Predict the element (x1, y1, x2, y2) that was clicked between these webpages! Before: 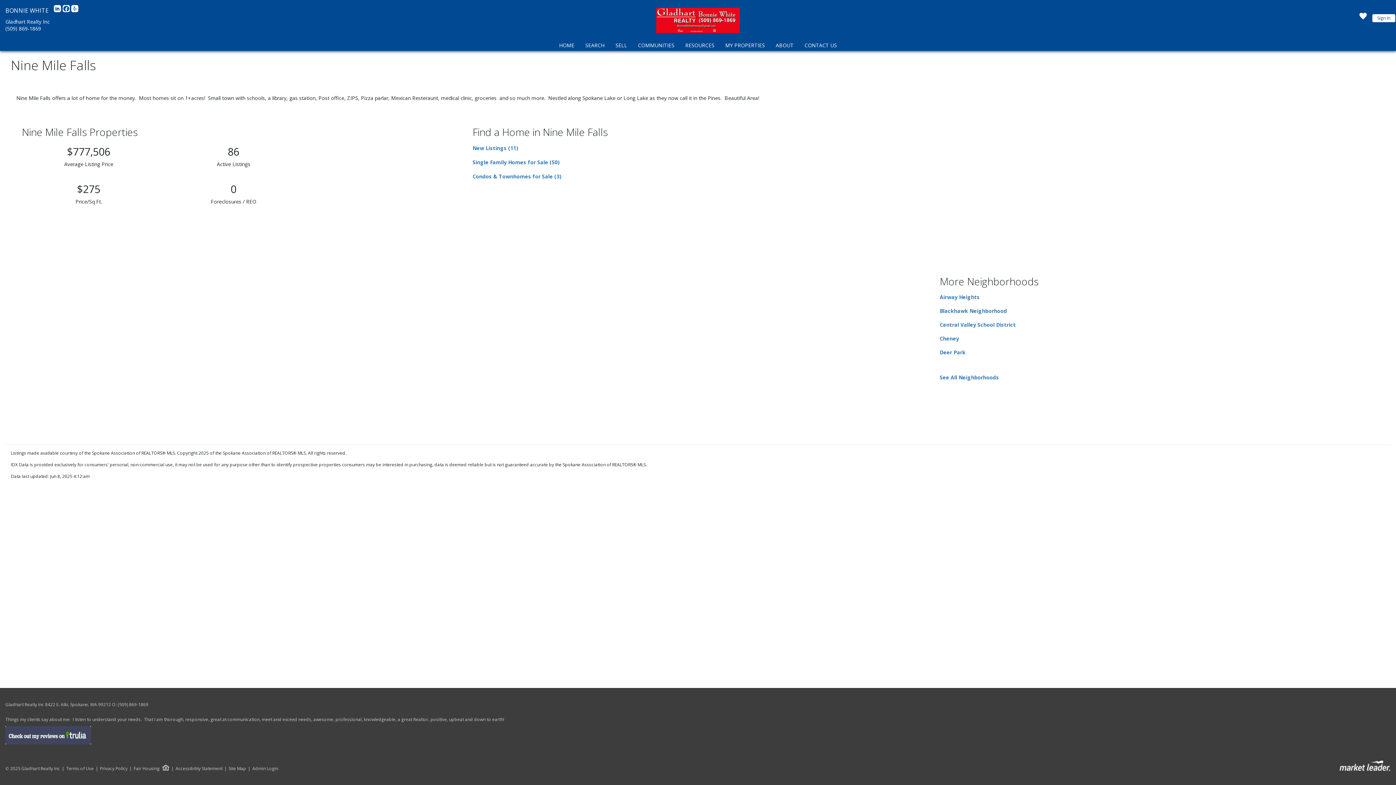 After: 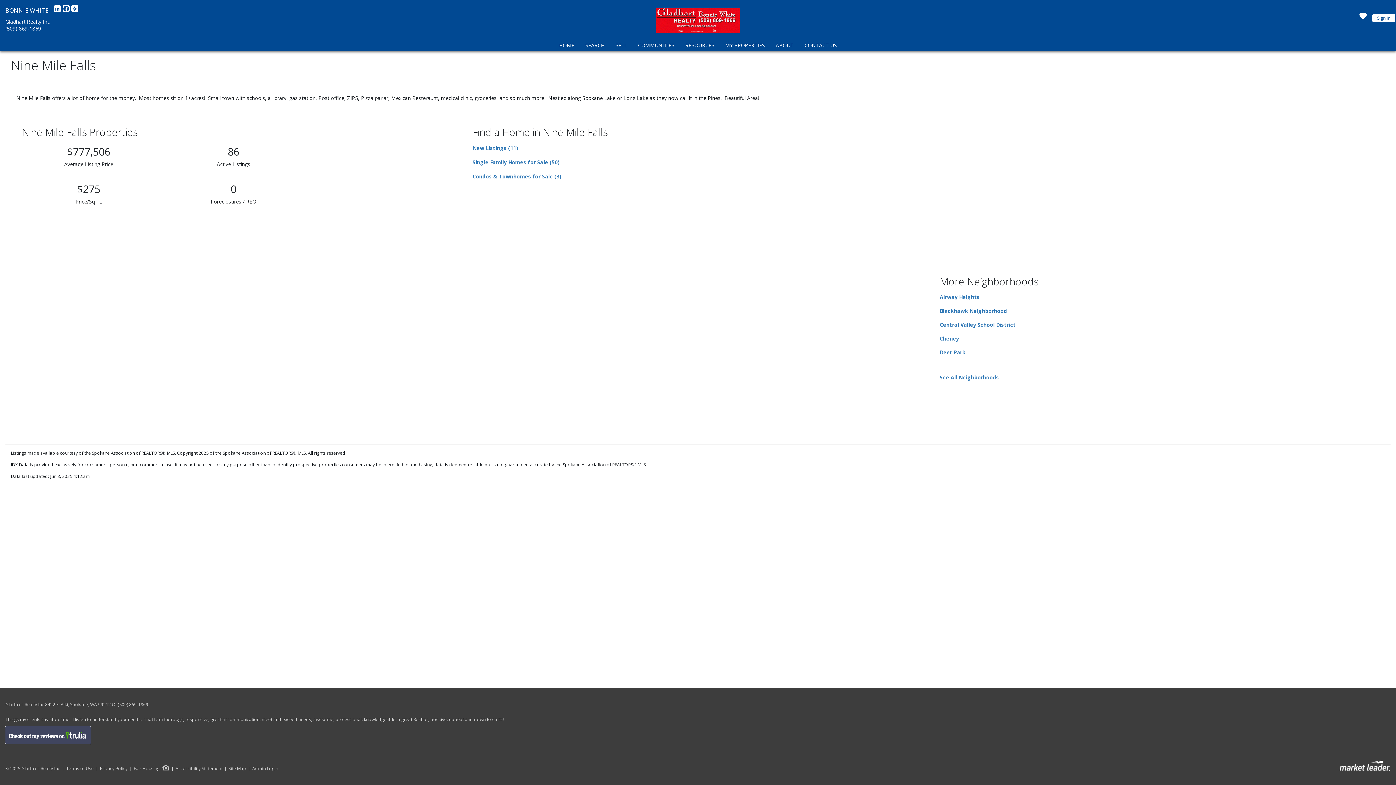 Action: bbox: (71, 6, 78, 14) label: Yelp